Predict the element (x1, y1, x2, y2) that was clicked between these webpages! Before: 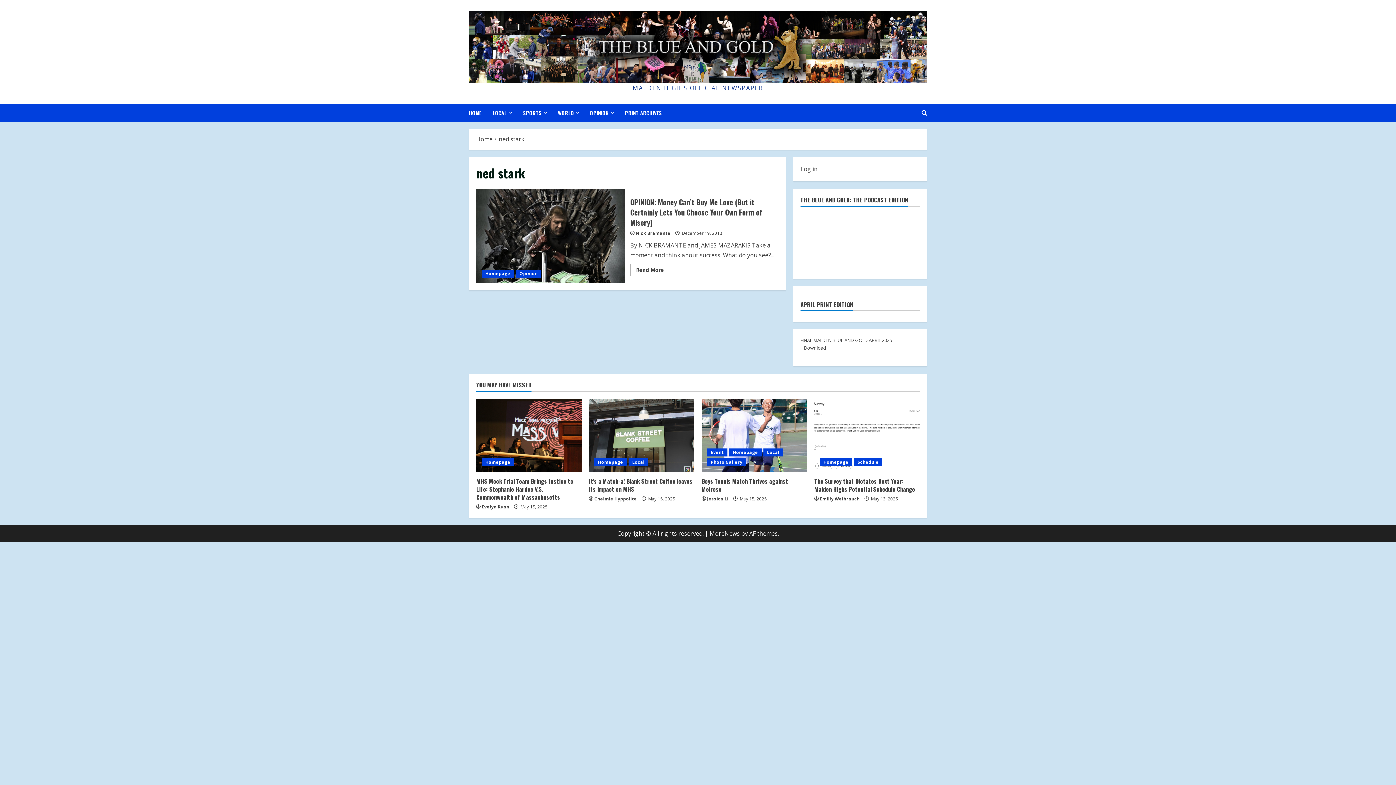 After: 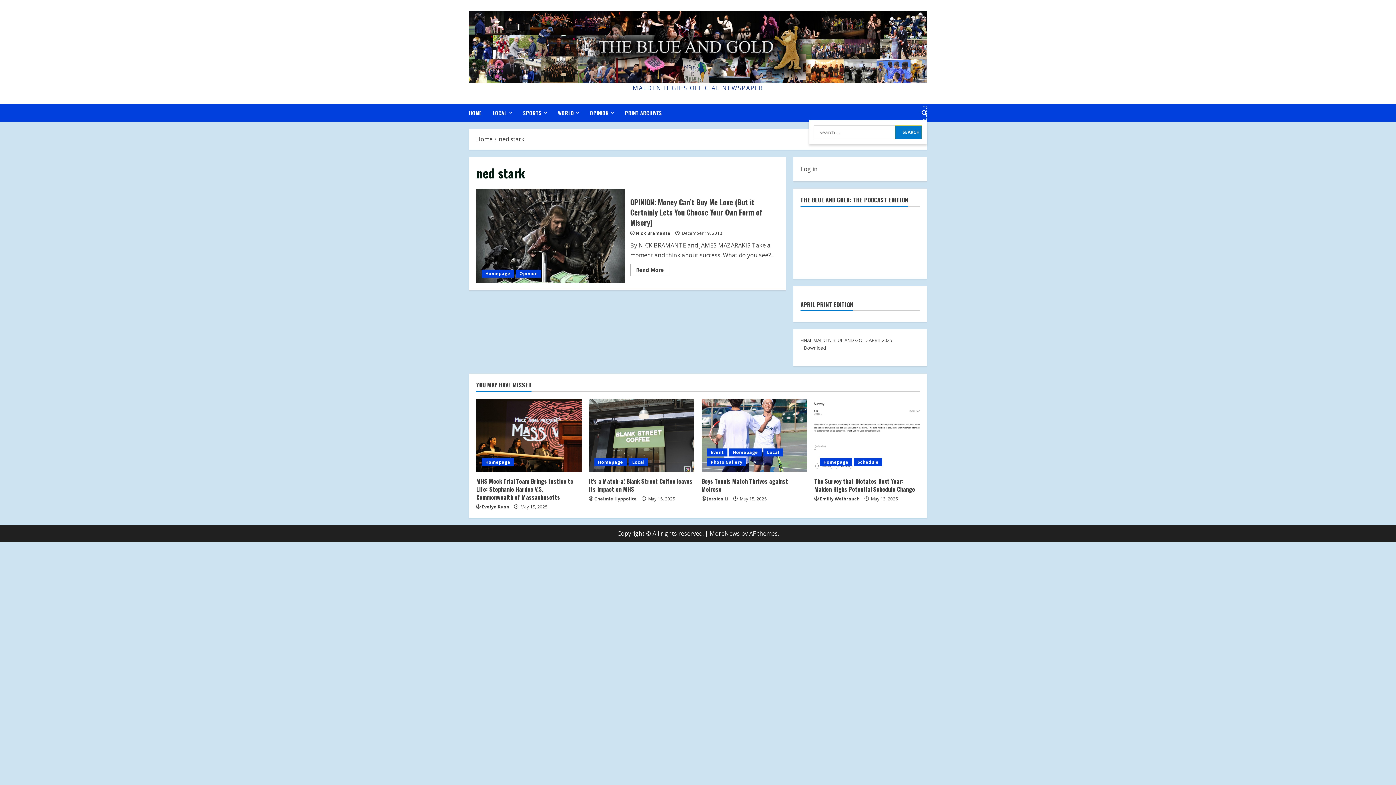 Action: label: Open search form bbox: (921, 105, 927, 119)